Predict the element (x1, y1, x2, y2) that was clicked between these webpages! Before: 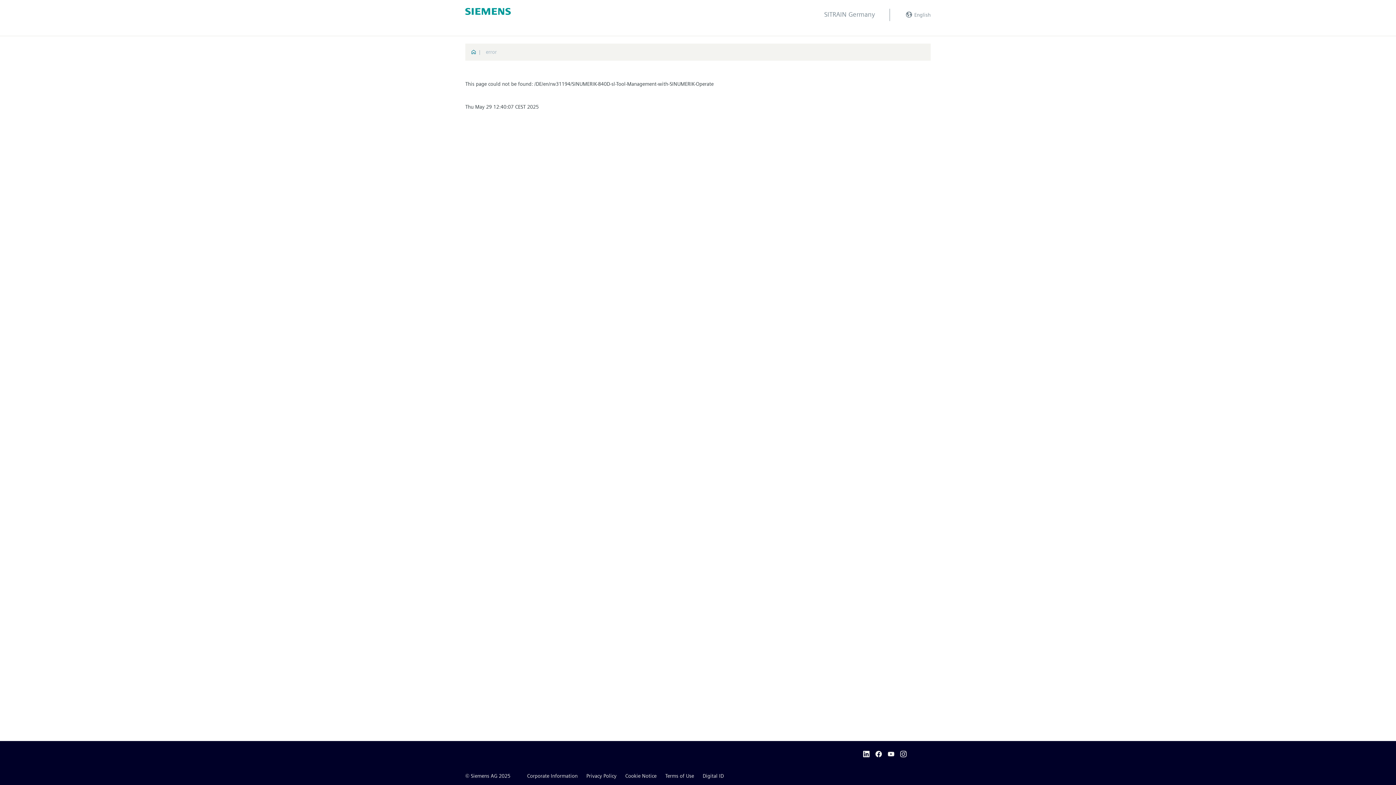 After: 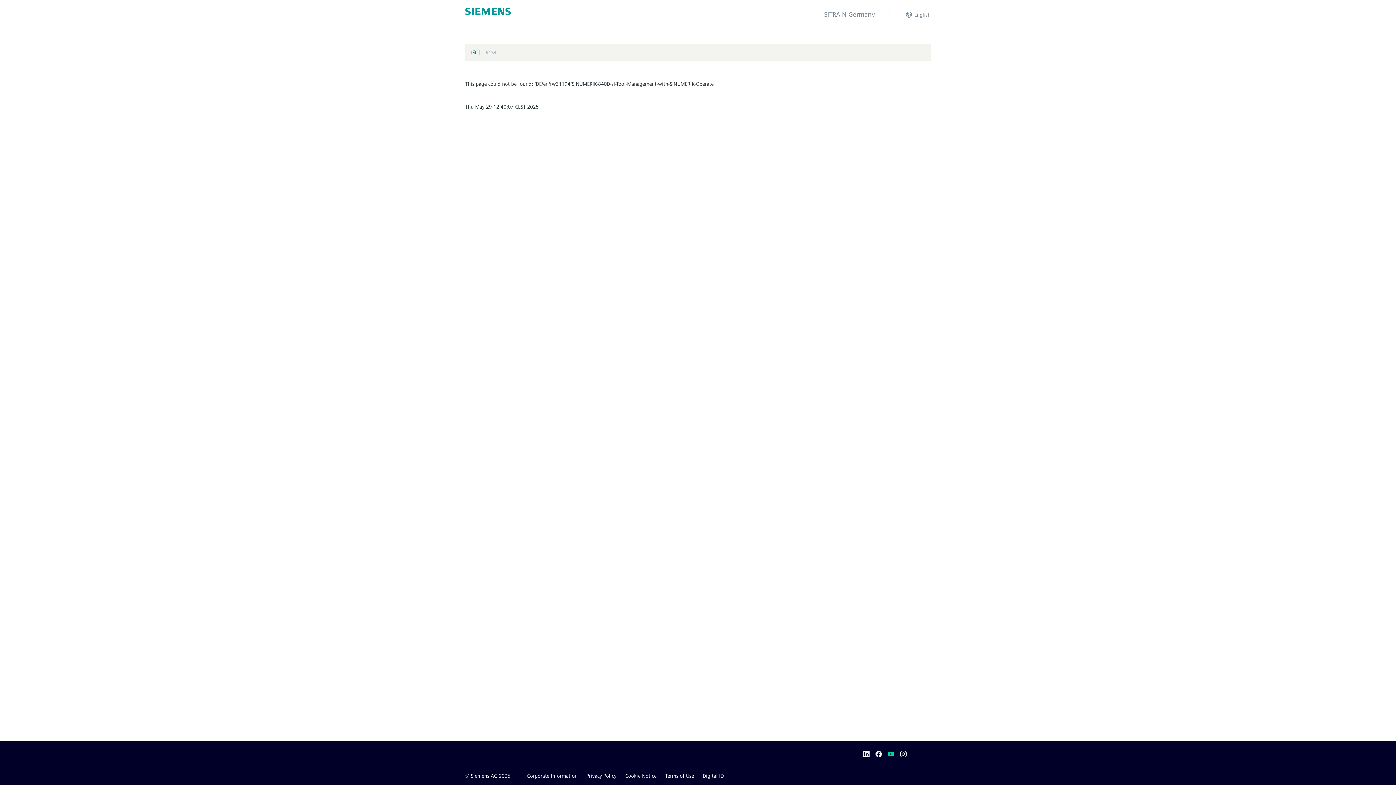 Action: bbox: (887, 749, 898, 758)